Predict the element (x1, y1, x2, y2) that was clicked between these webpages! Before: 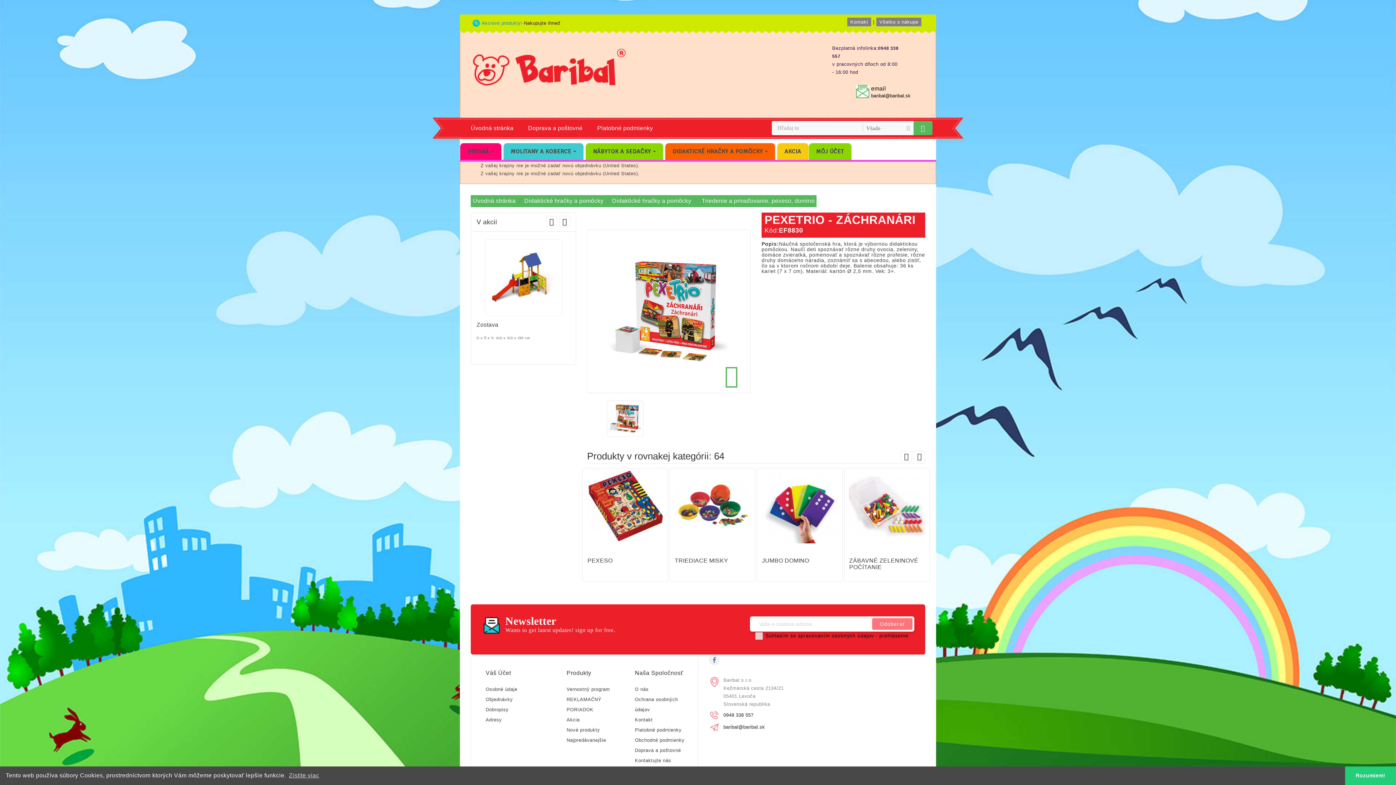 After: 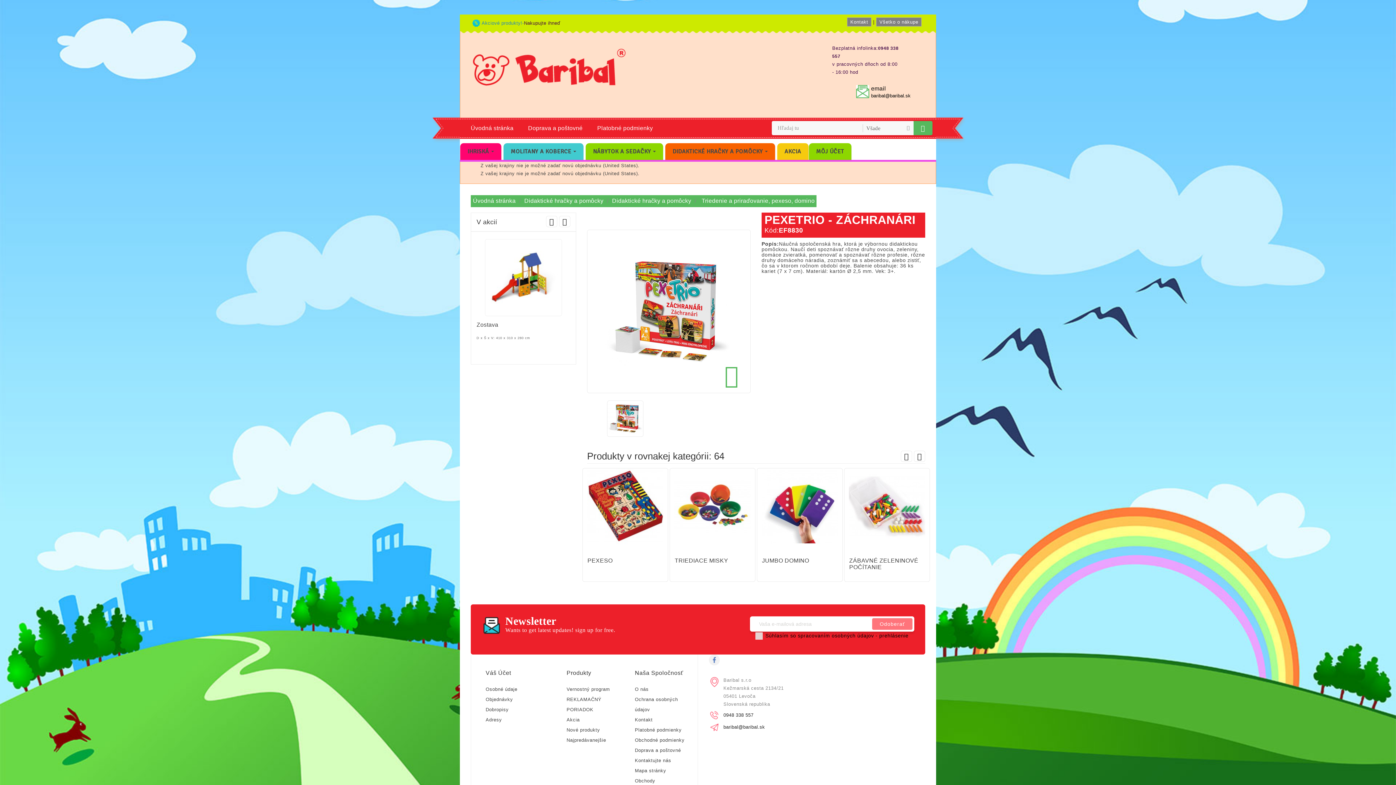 Action: bbox: (1345, 766, 1396, 785) label: dismiss cookie message